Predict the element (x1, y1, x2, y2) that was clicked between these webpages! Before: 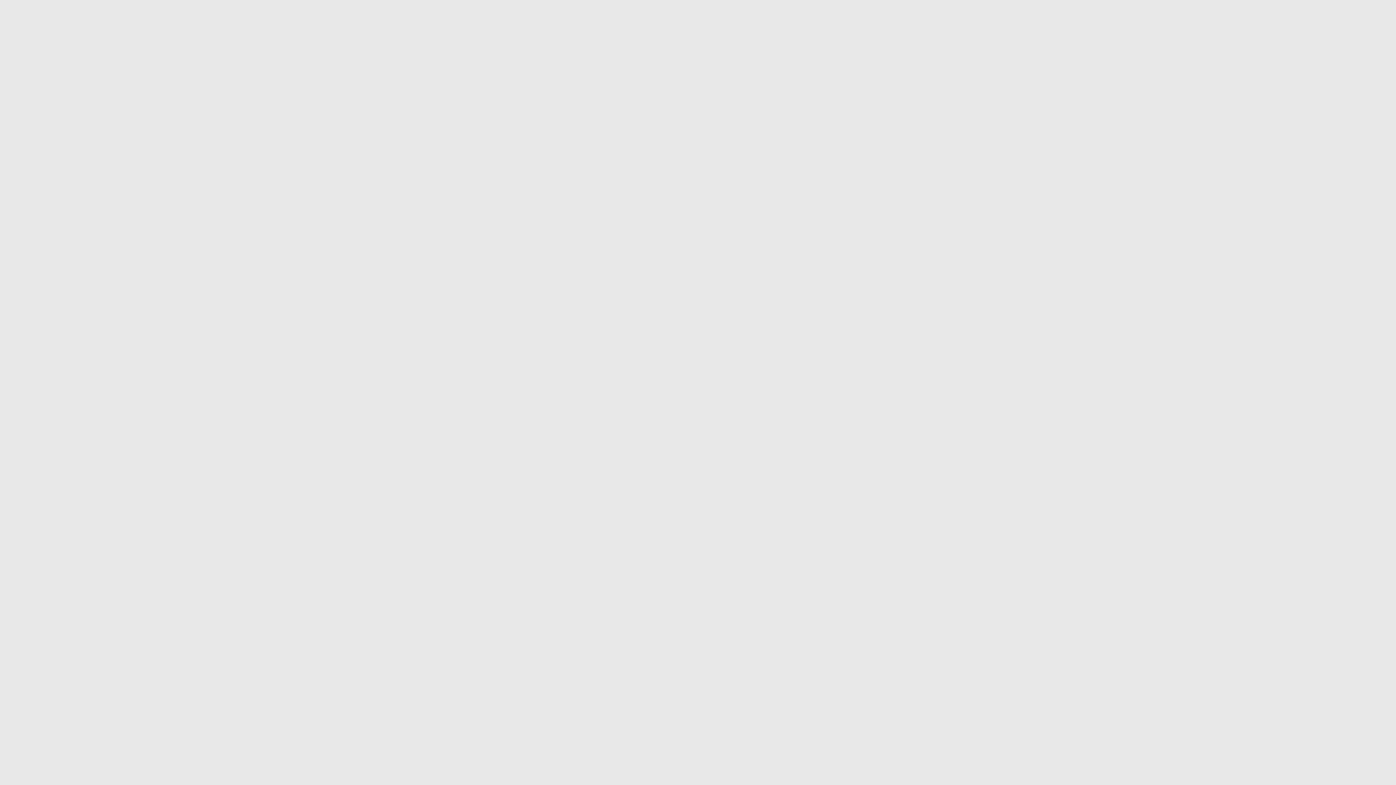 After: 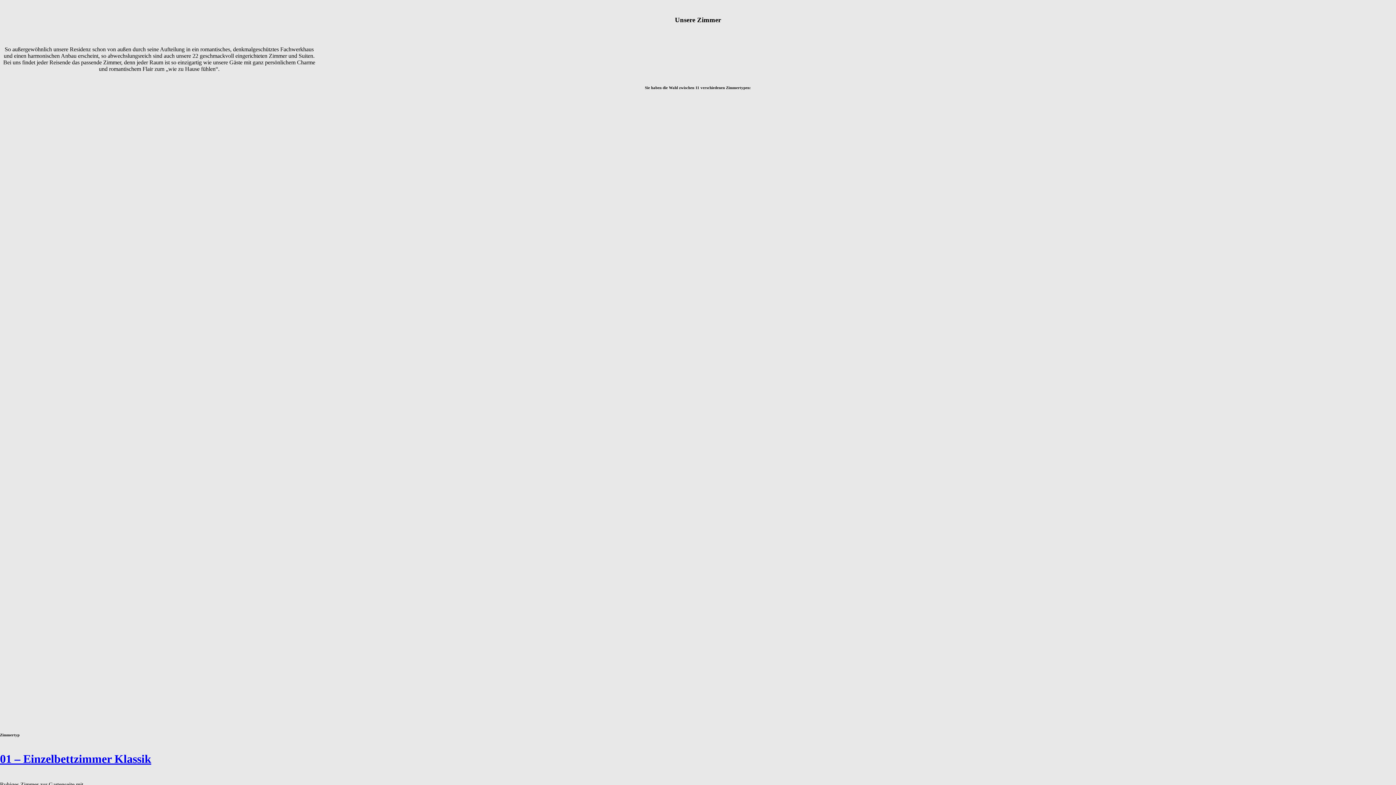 Action: bbox: (677, 47, 707, 56) label: ZIMMER